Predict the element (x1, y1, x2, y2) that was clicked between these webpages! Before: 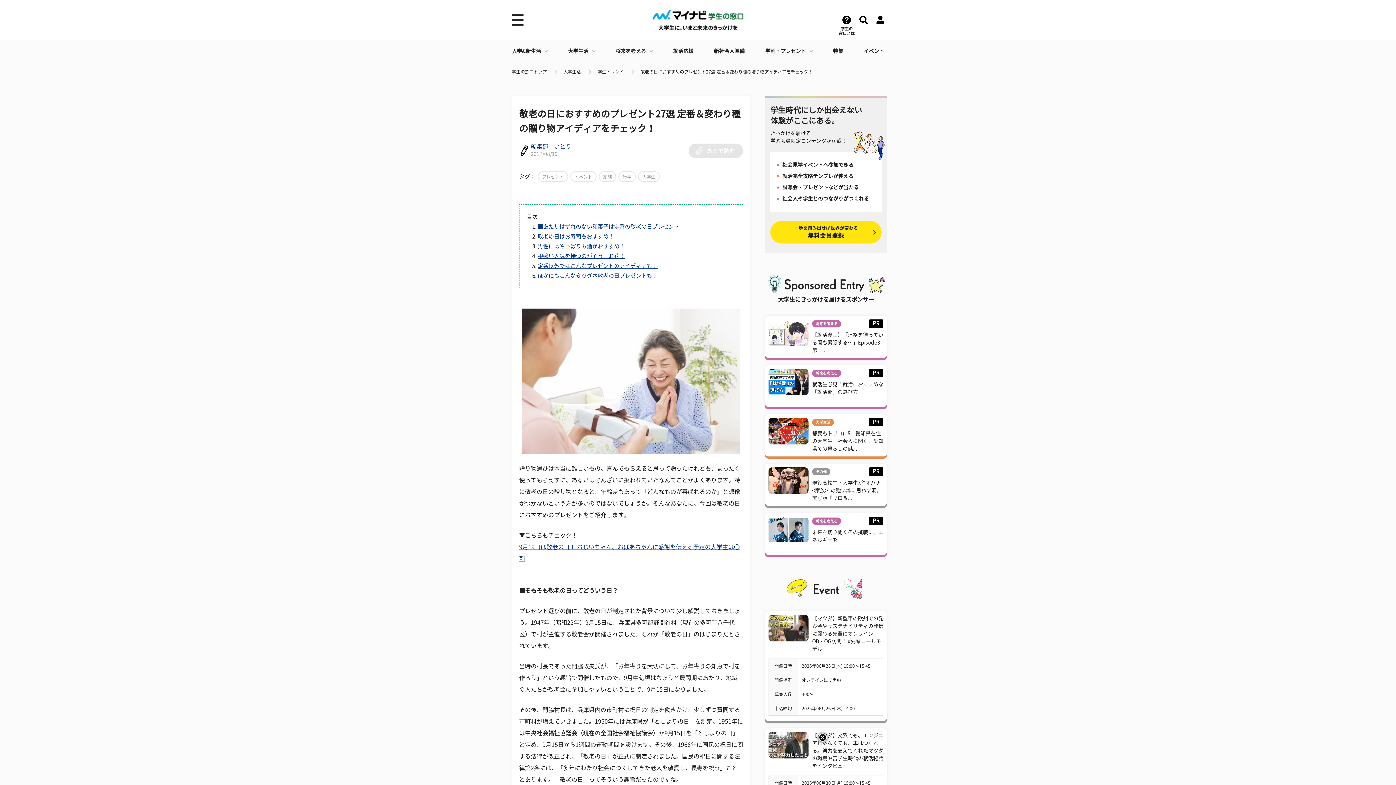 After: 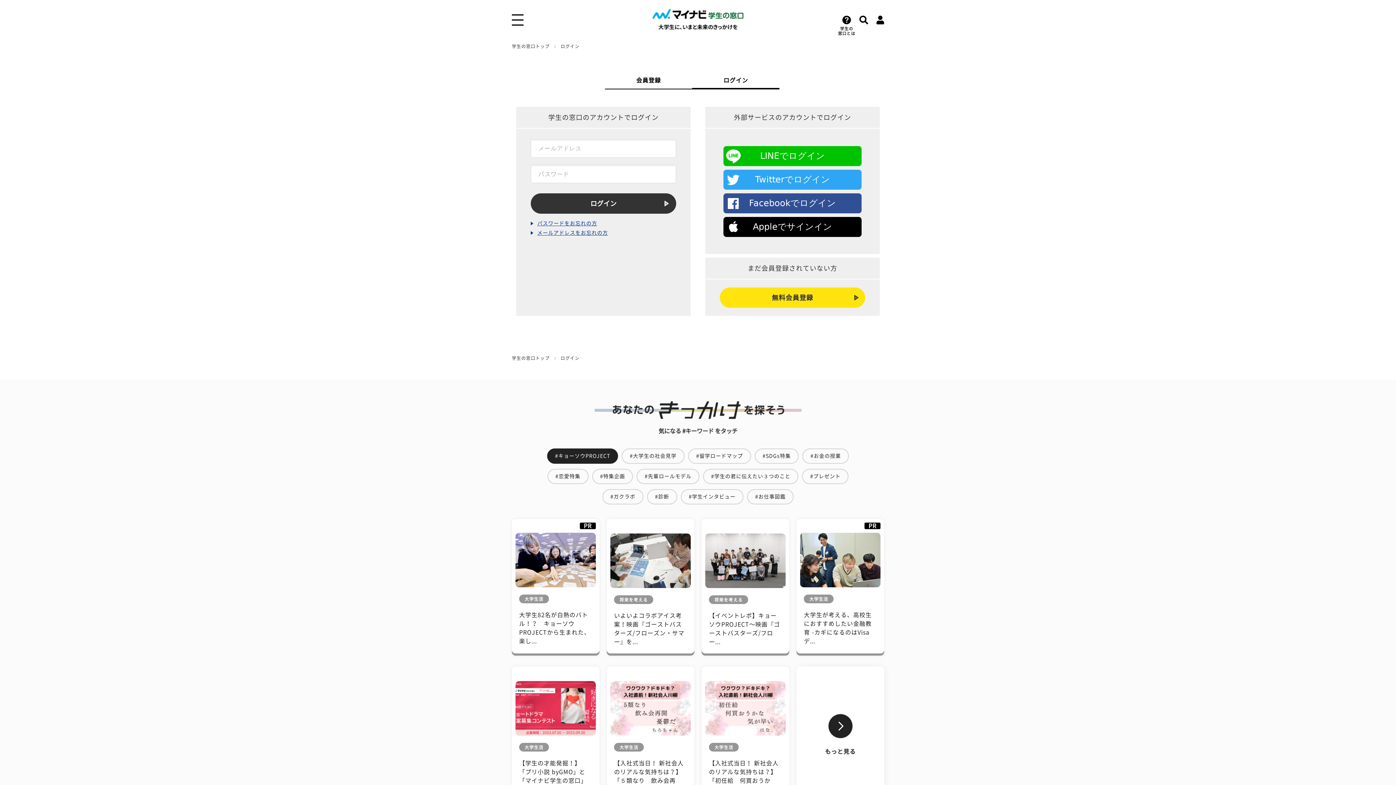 Action: bbox: (876, 15, 884, 24)